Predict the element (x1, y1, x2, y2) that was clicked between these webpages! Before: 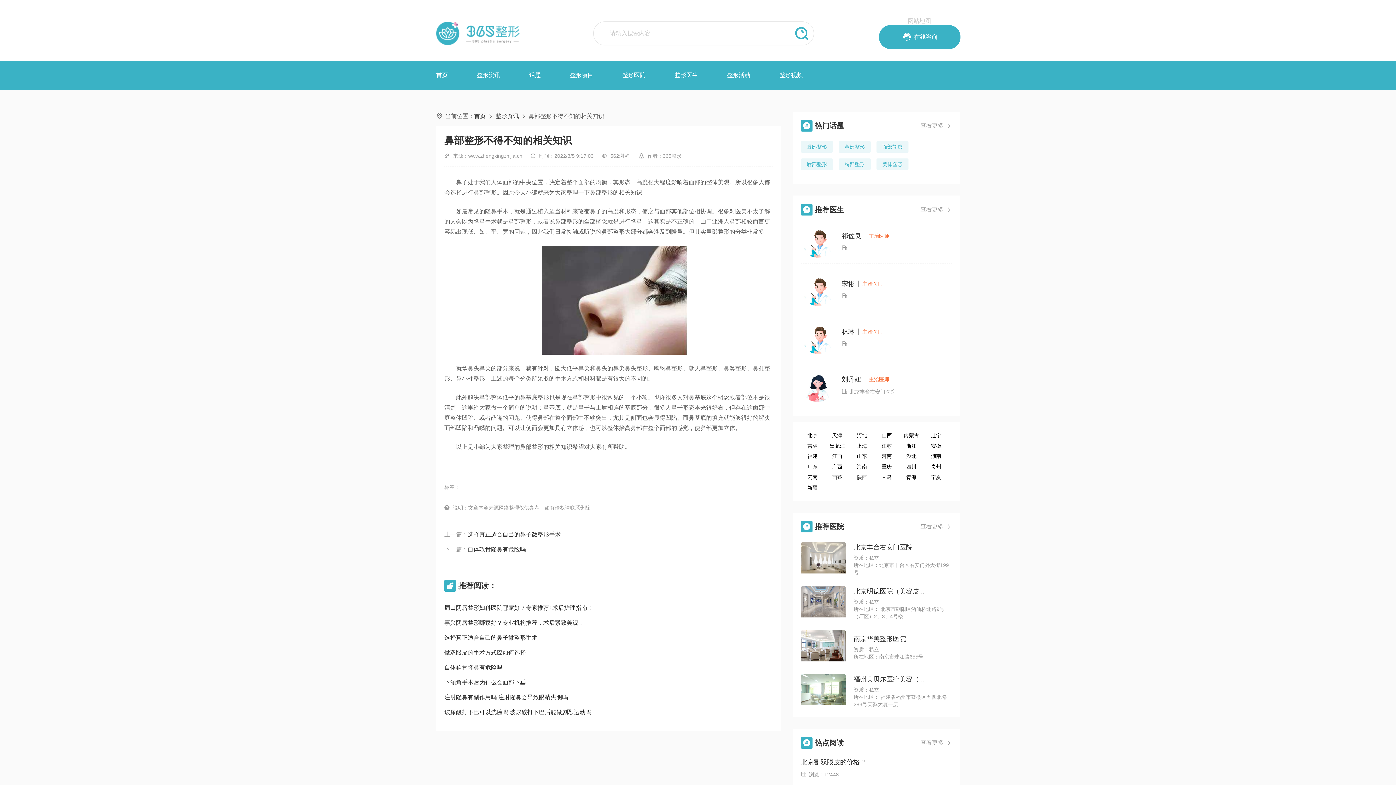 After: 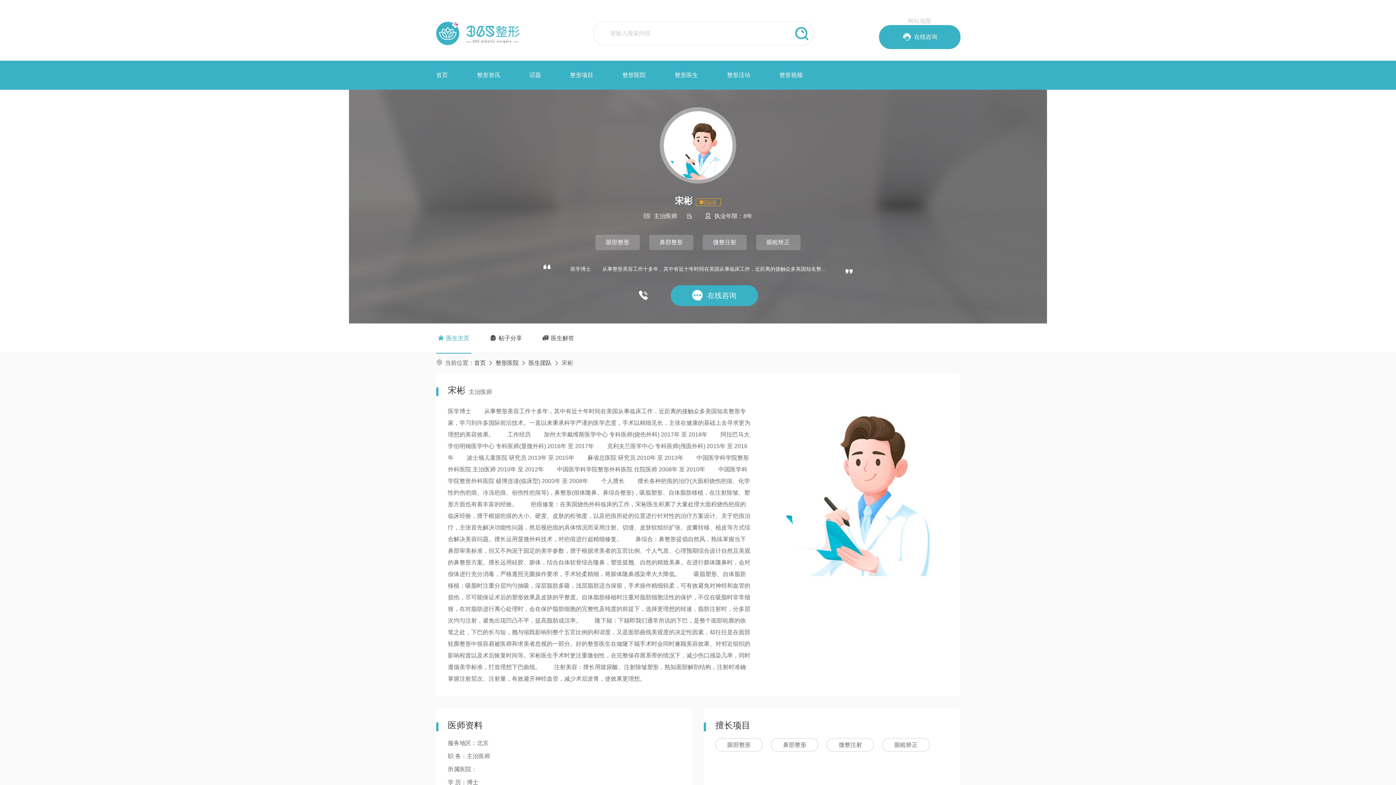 Action: label: 宋彬
|
主治医师

 bbox: (801, 272, 951, 306)